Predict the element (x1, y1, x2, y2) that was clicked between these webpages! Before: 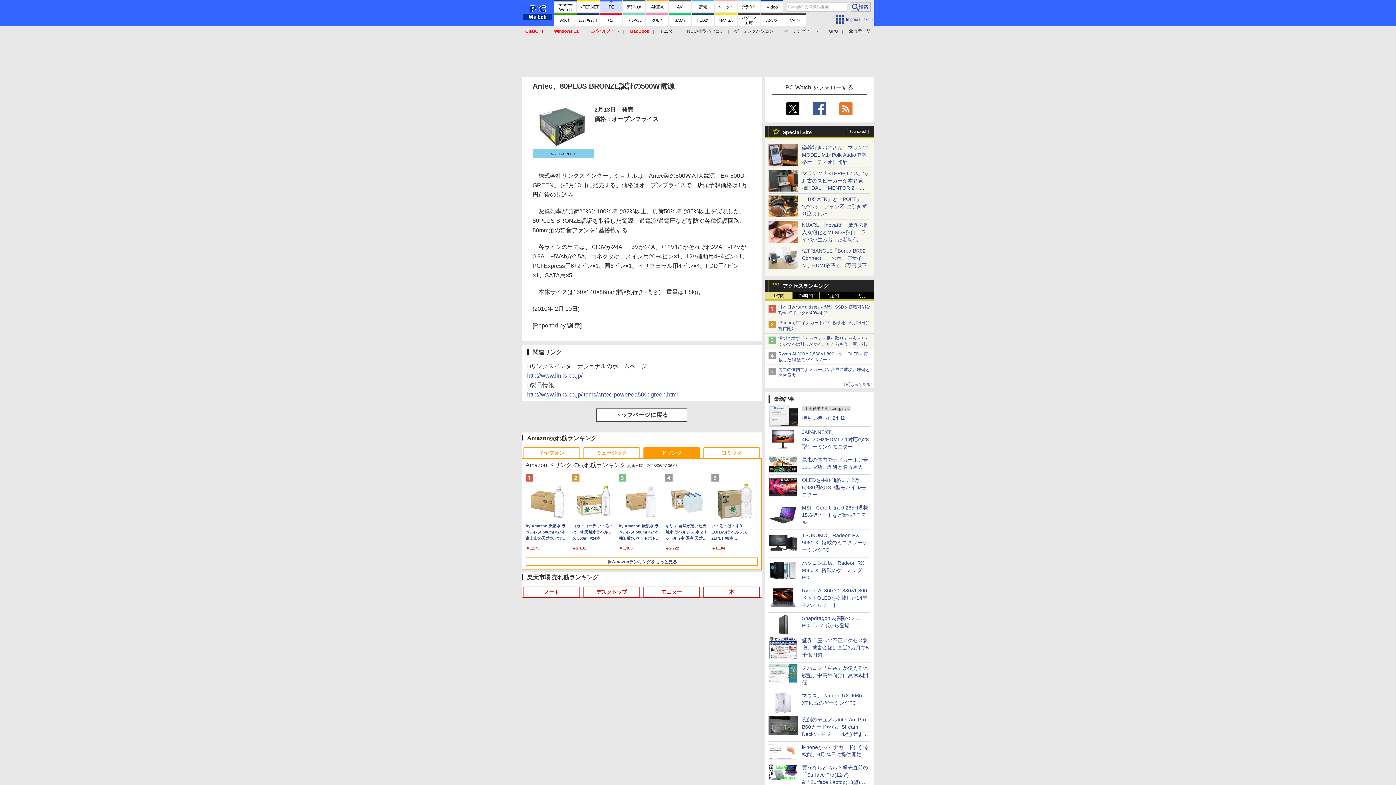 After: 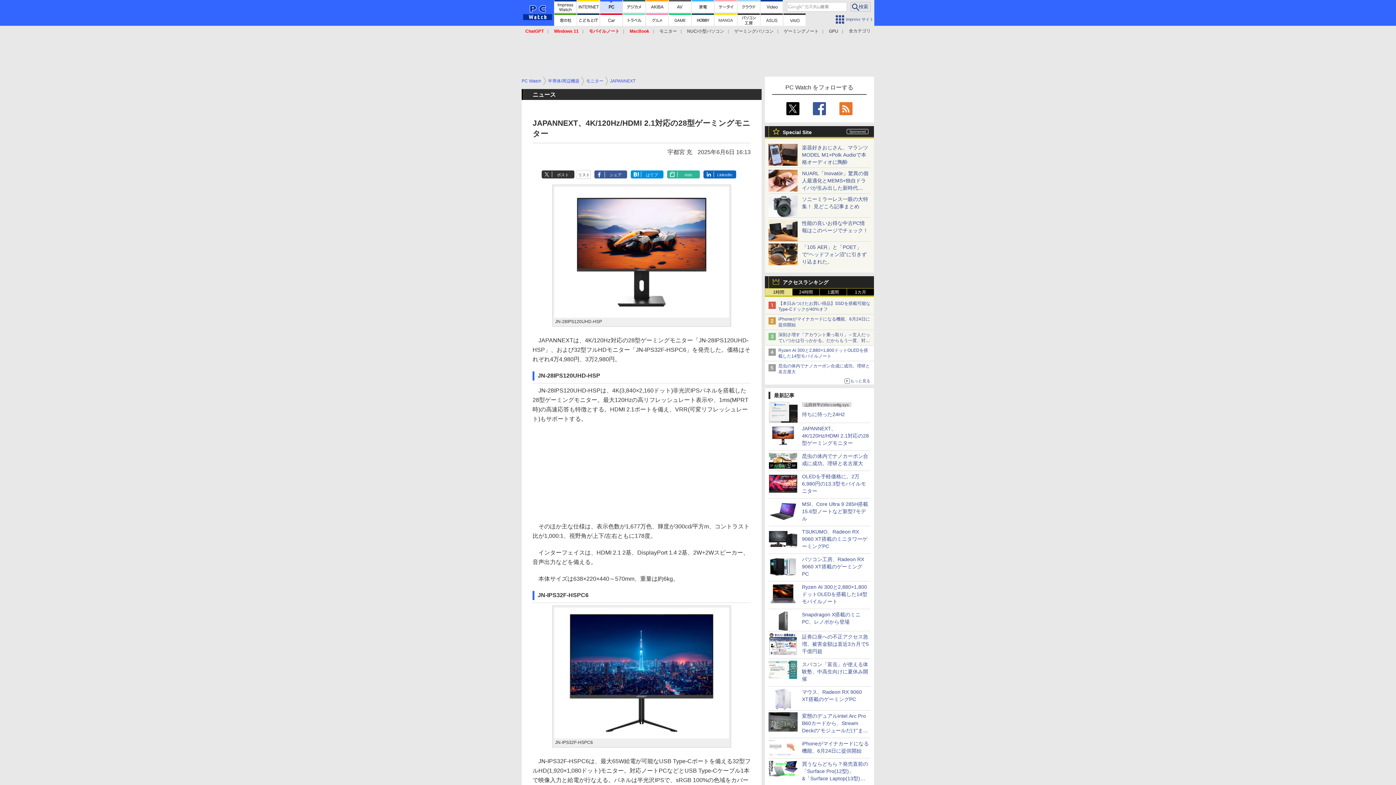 Action: bbox: (768, 443, 797, 449)